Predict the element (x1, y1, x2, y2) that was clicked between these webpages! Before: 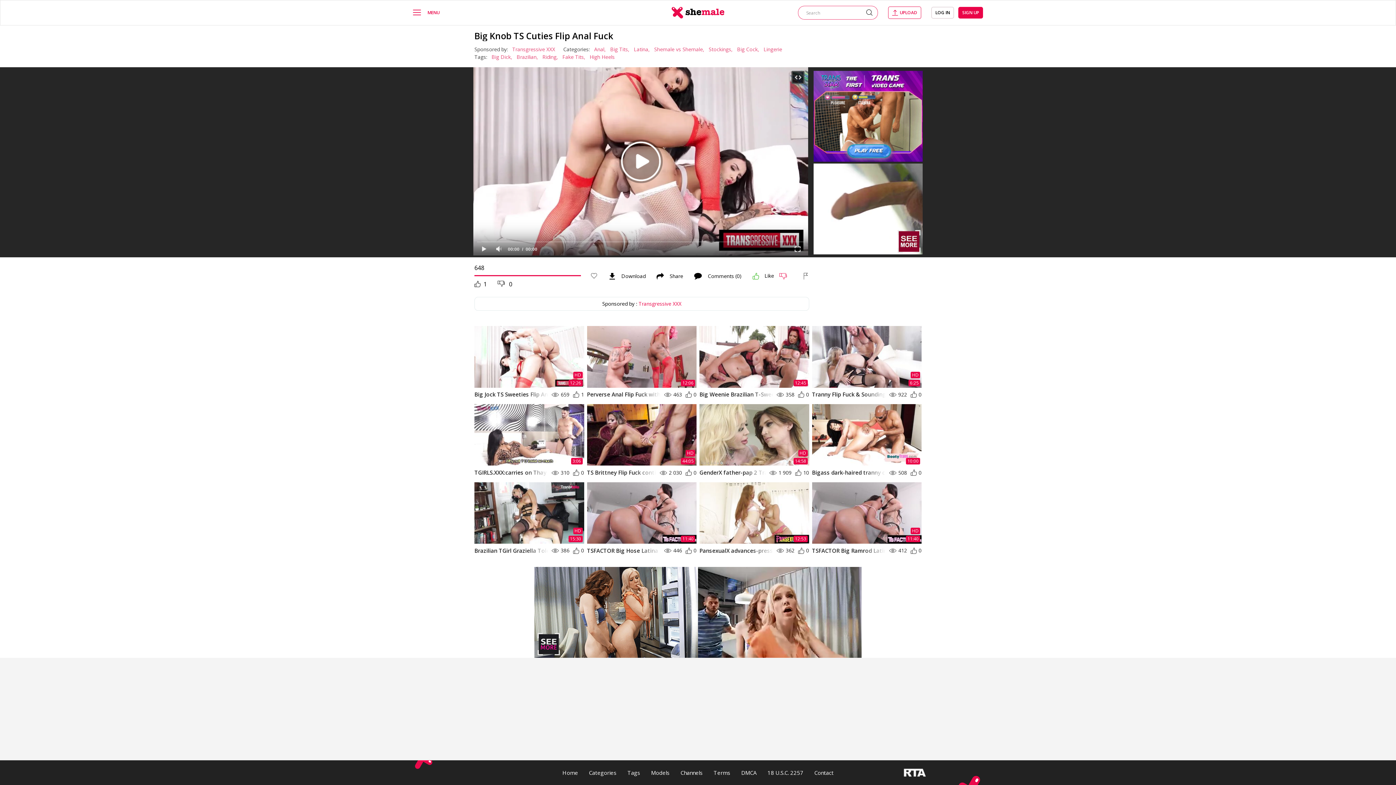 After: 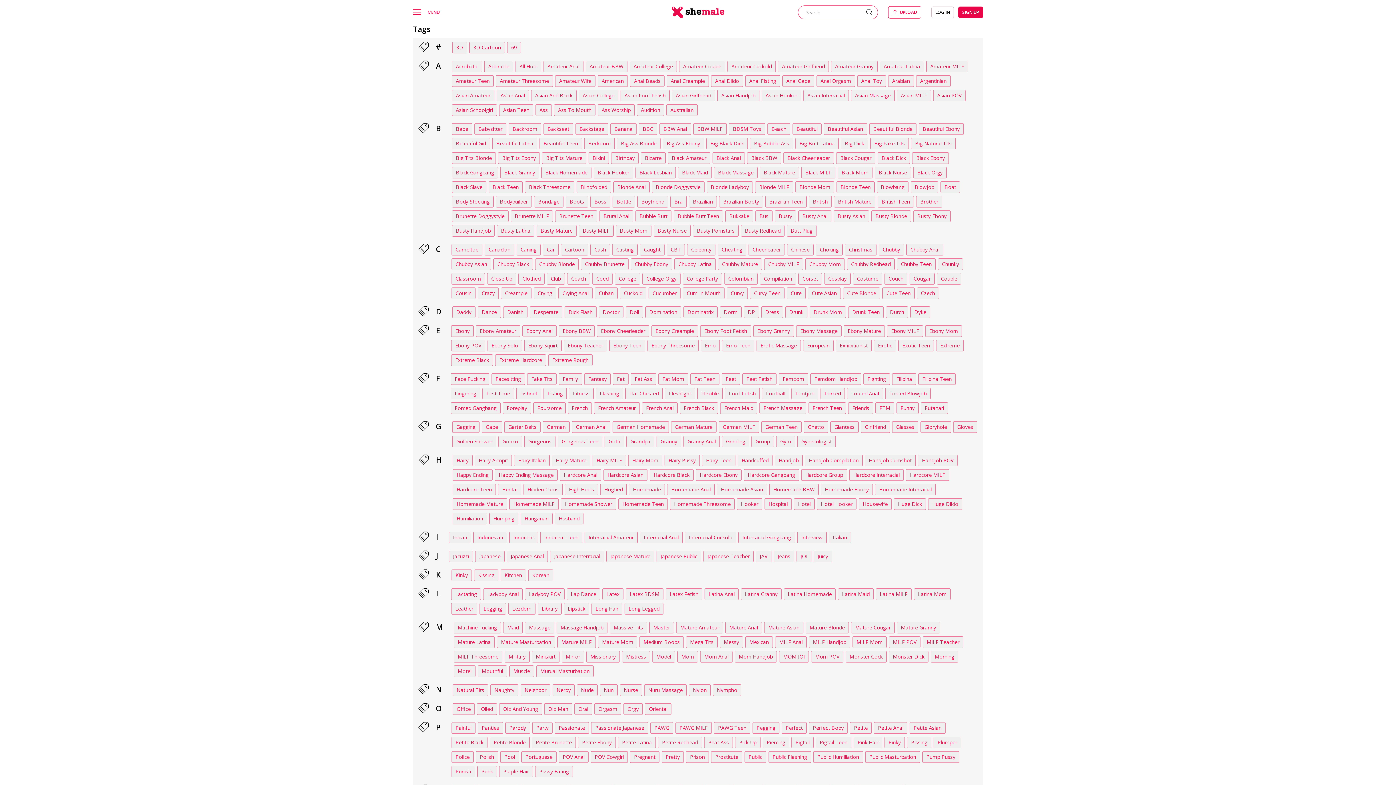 Action: bbox: (627, 769, 640, 776) label: Tags